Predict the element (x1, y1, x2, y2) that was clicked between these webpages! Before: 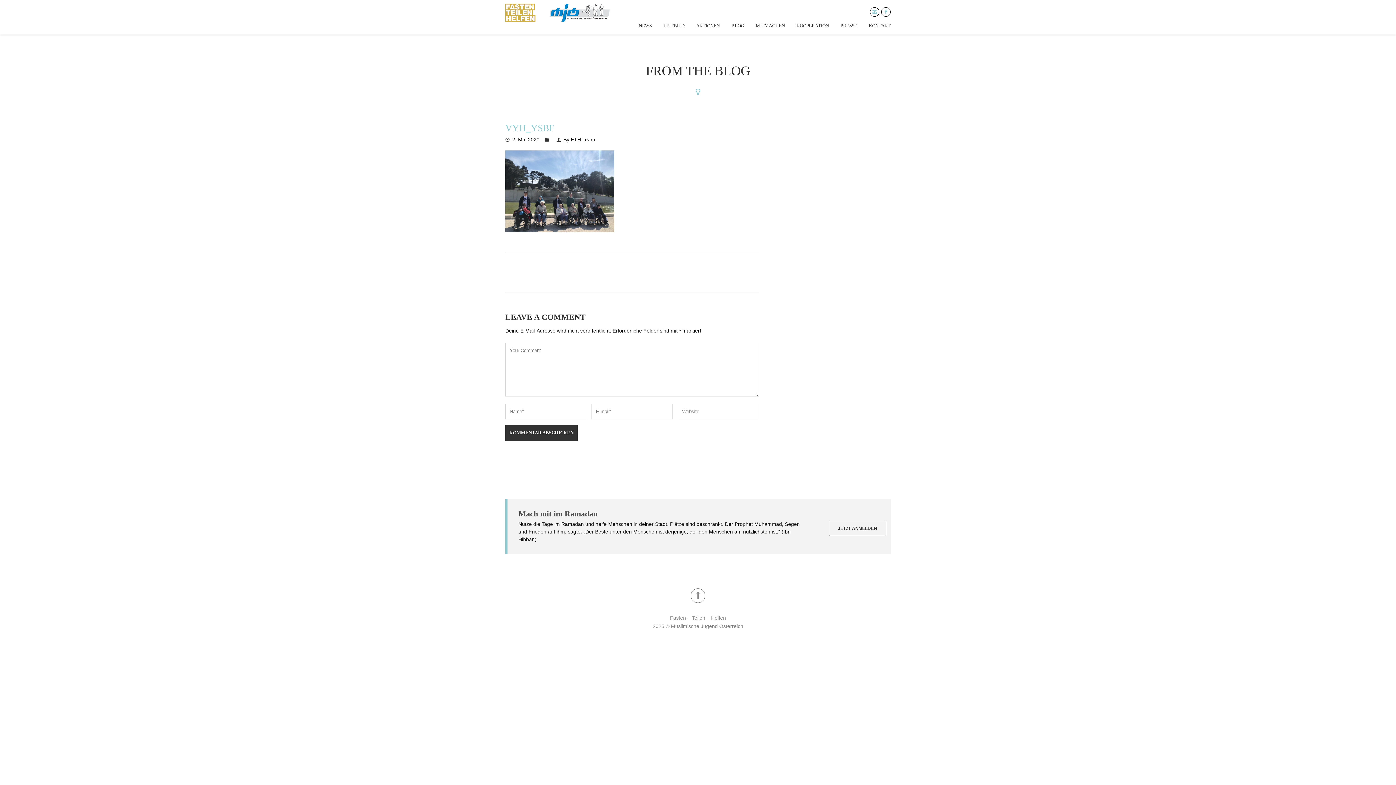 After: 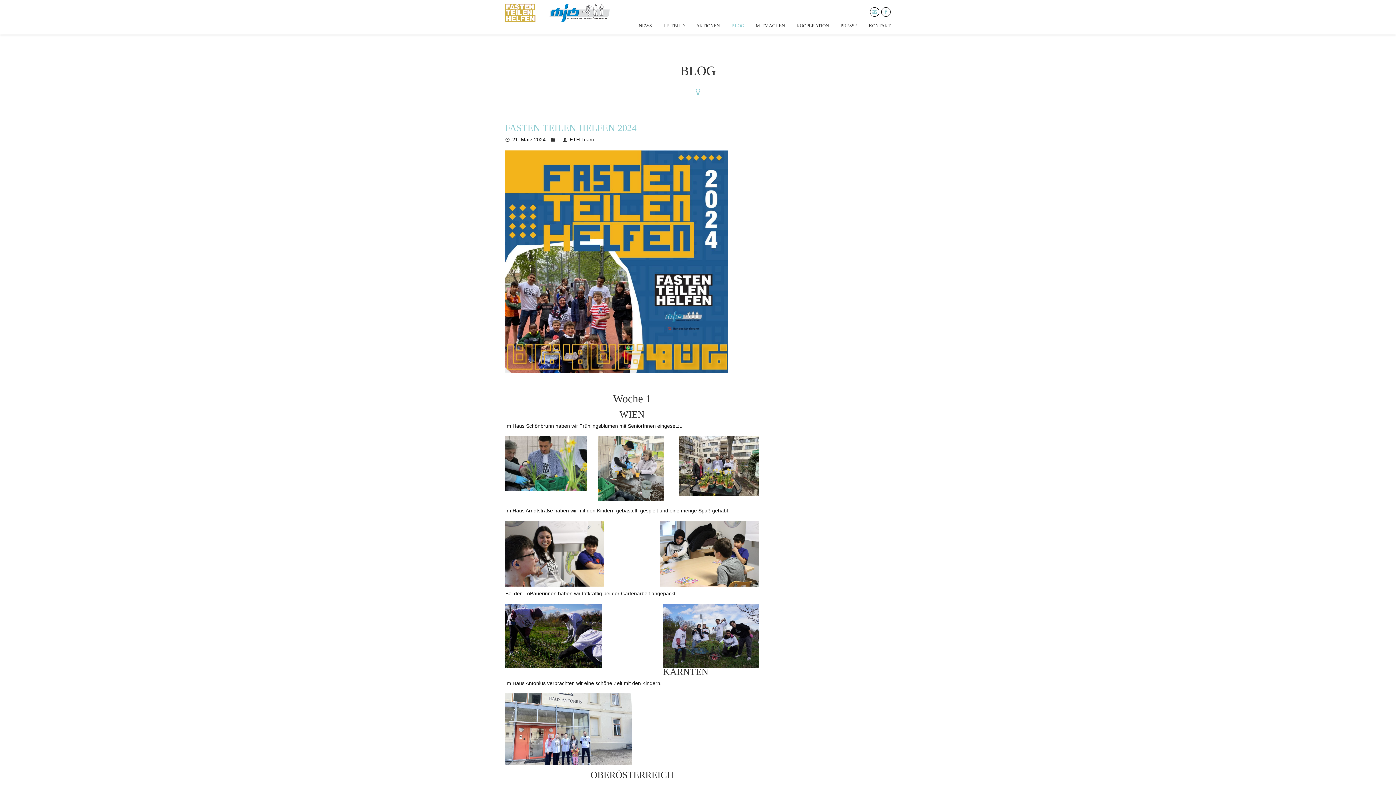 Action: bbox: (731, 21, 744, 30) label: BLOG